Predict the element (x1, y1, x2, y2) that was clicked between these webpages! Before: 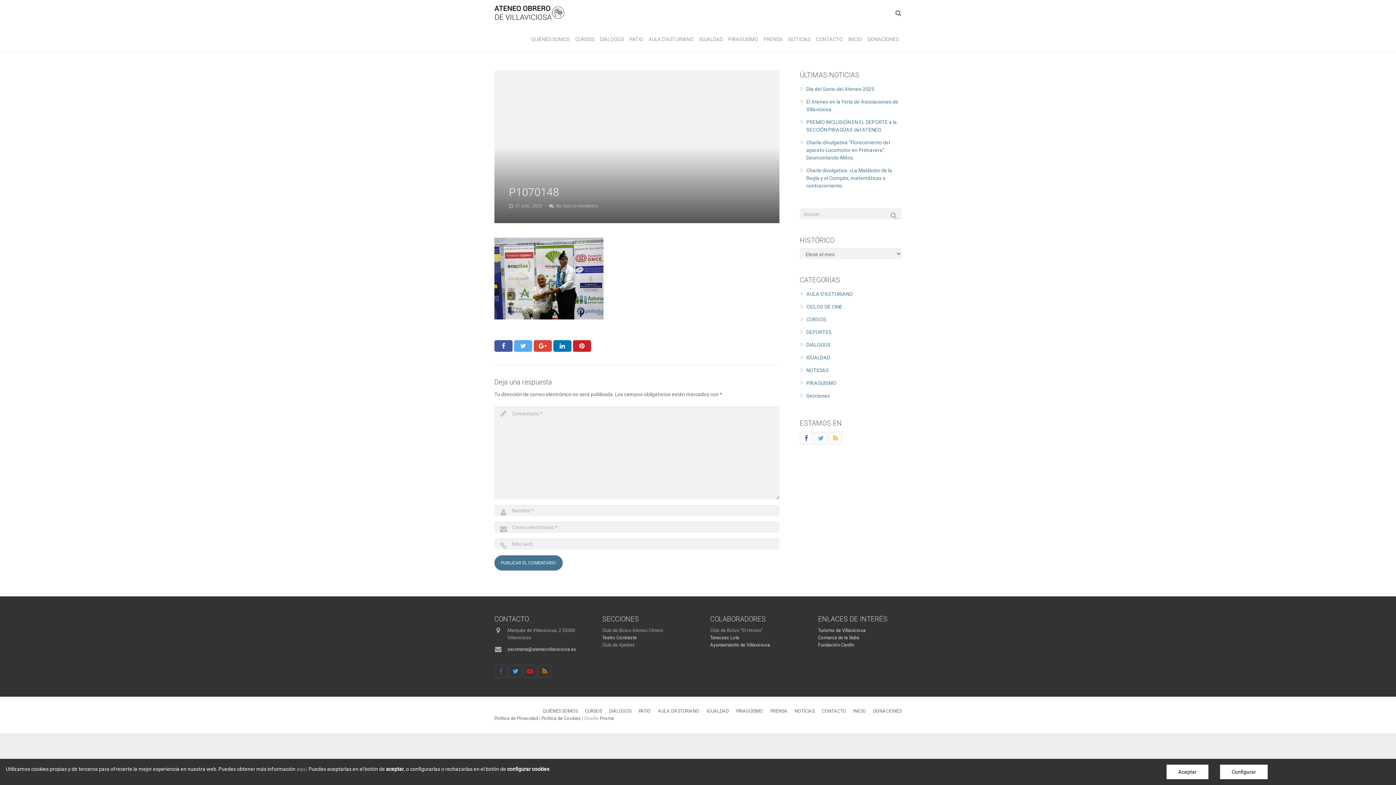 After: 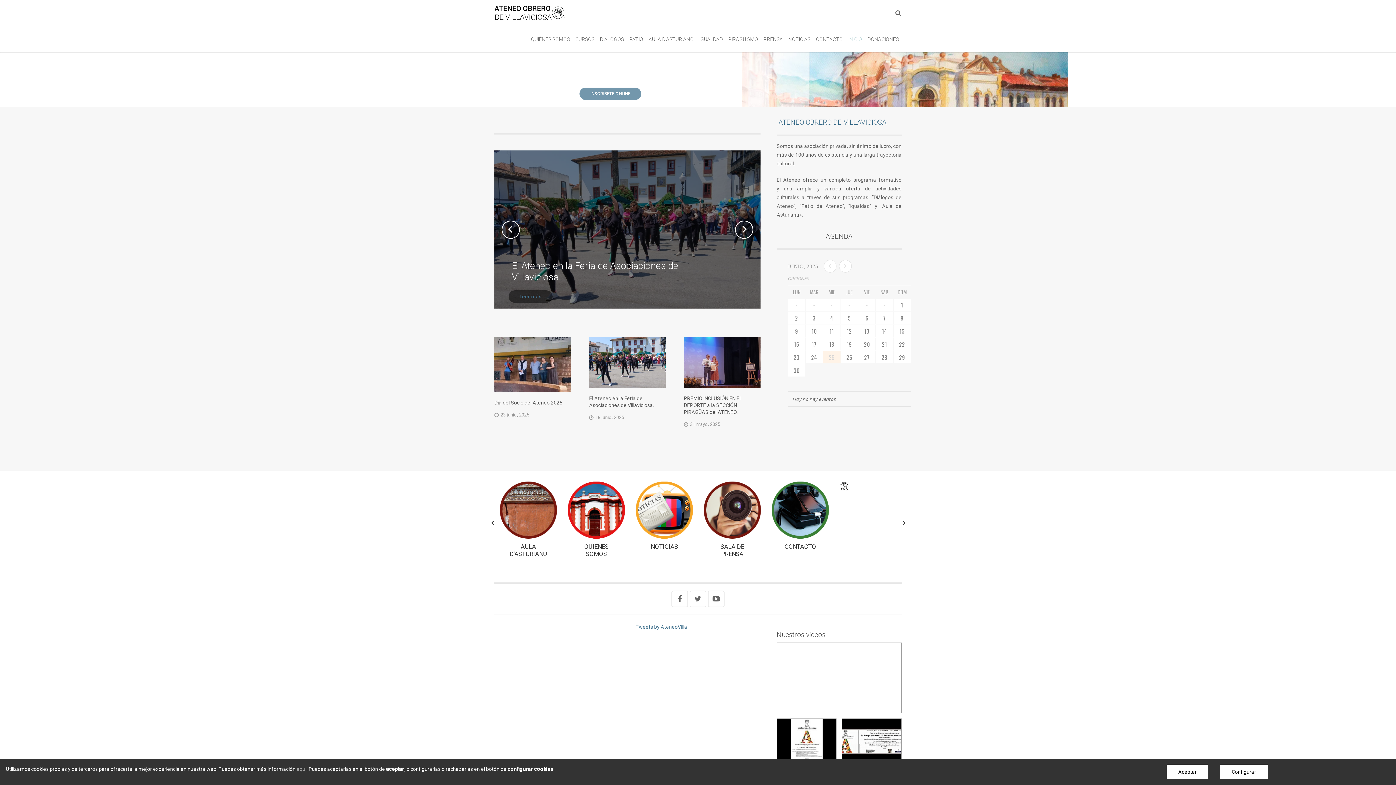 Action: bbox: (845, 26, 865, 52) label: INICIO